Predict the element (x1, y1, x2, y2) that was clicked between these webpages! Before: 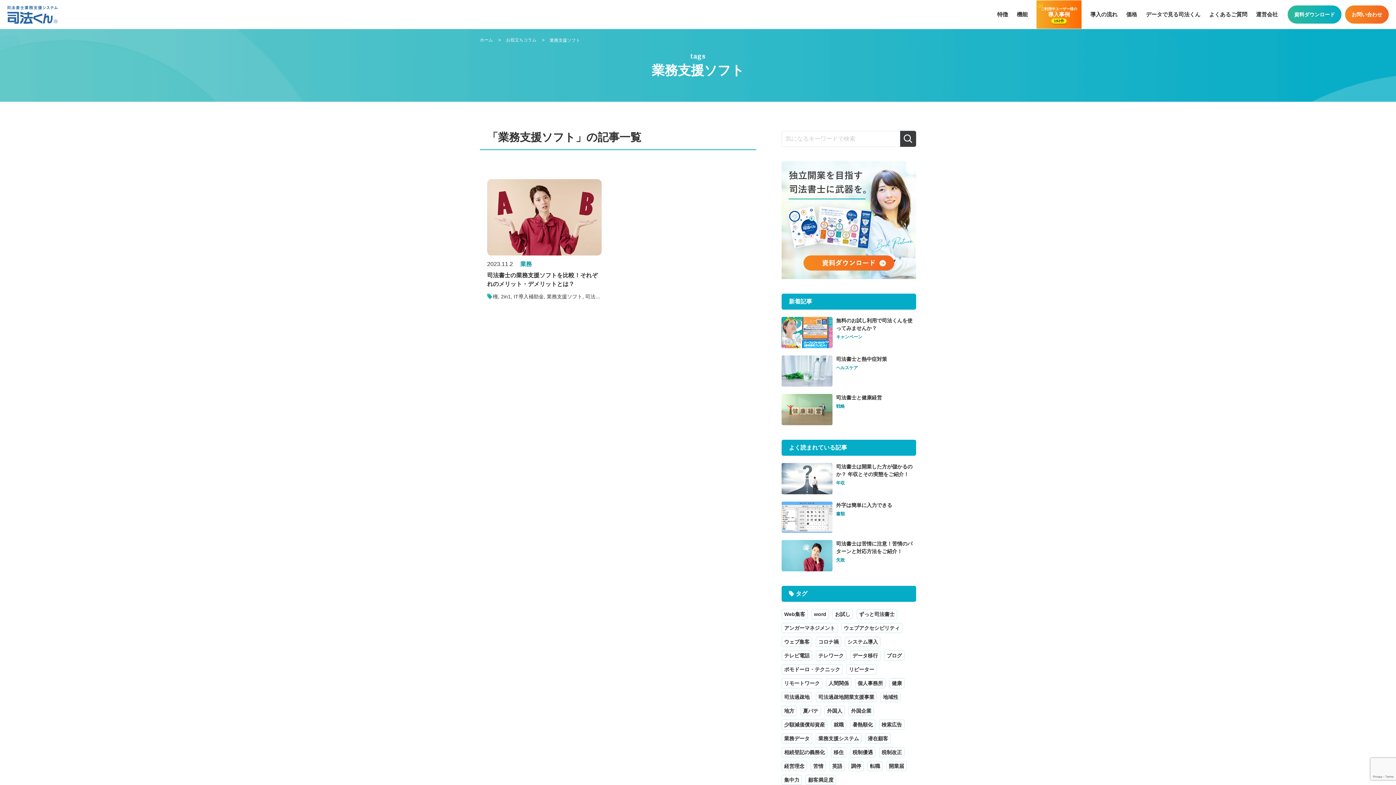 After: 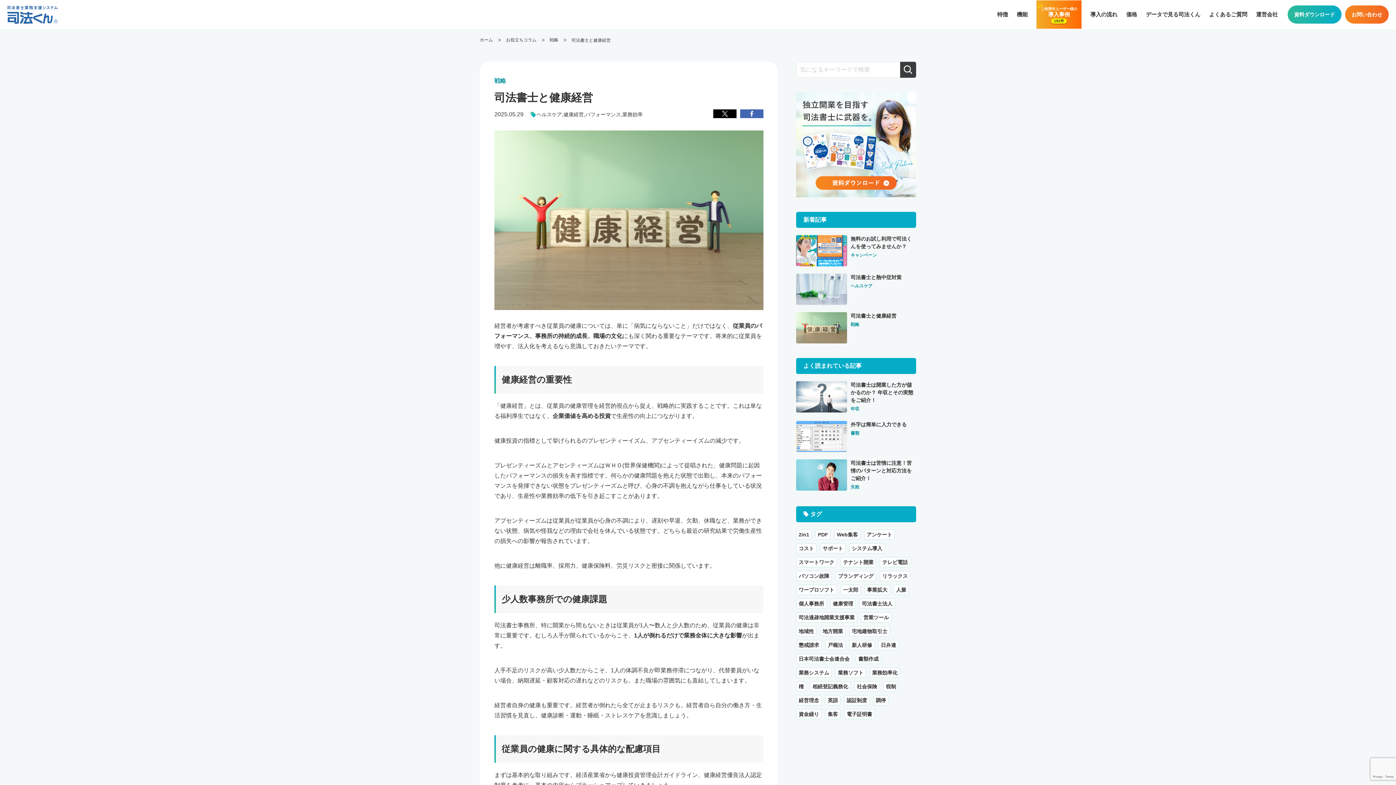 Action: bbox: (781, 394, 916, 425) label: 司法書士と健康経営

戦略